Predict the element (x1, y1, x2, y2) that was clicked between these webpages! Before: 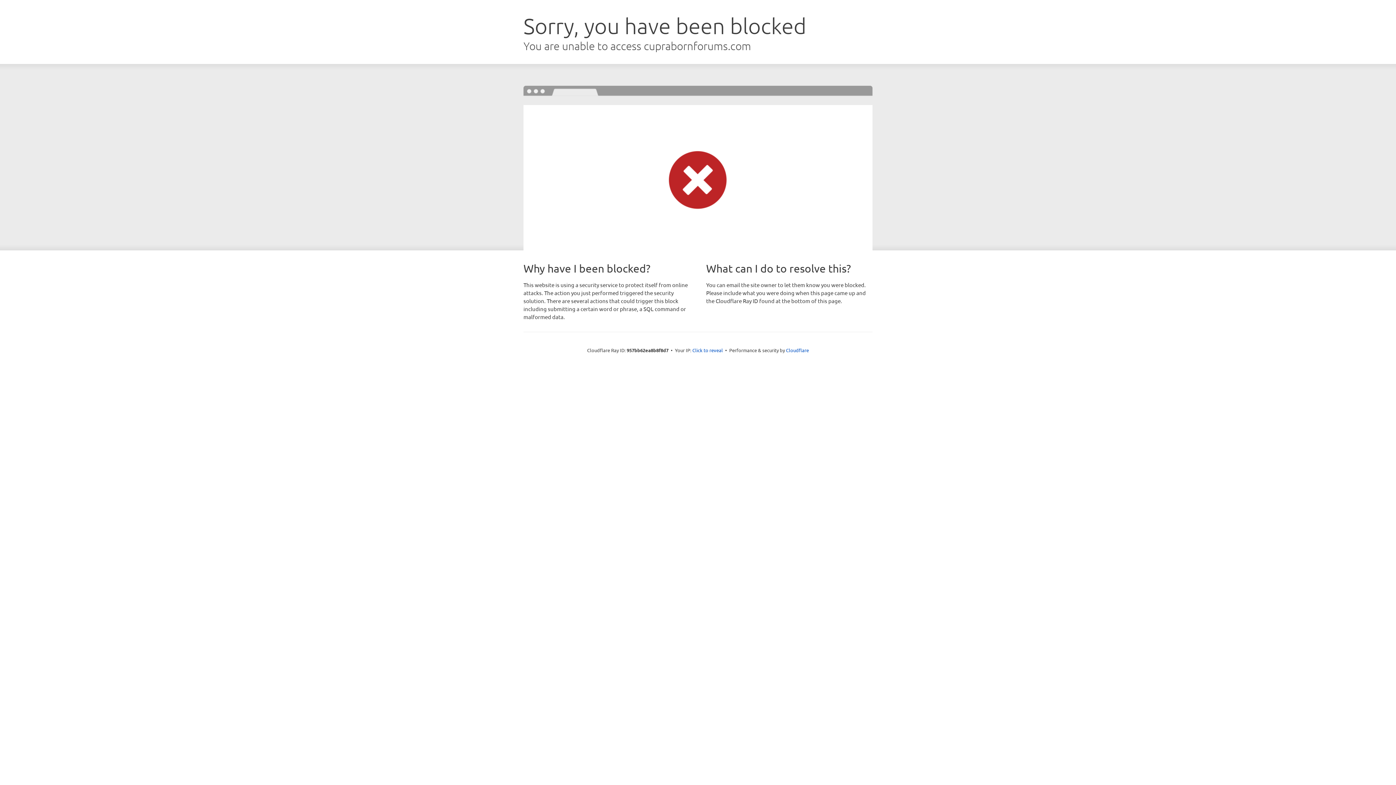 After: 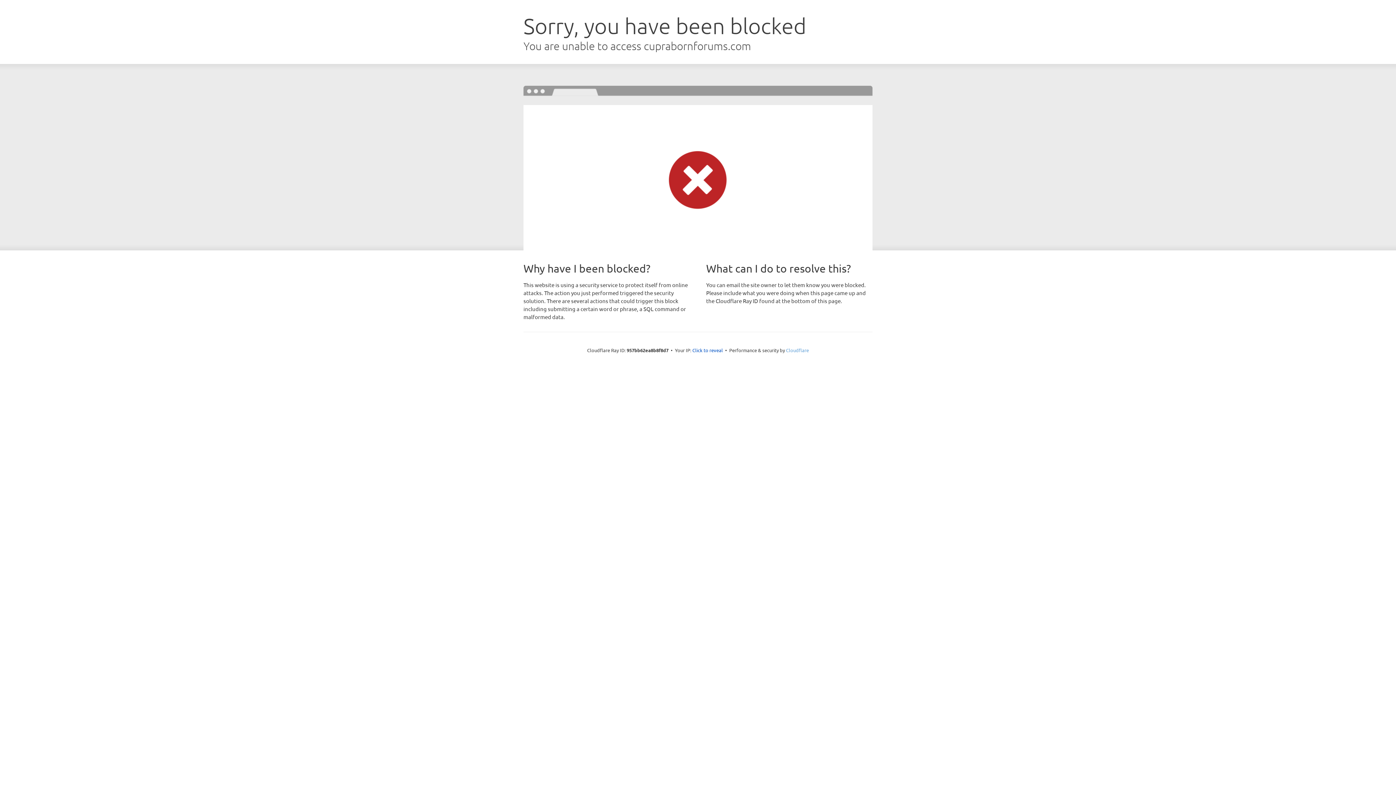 Action: label: Cloudflare bbox: (786, 347, 809, 353)